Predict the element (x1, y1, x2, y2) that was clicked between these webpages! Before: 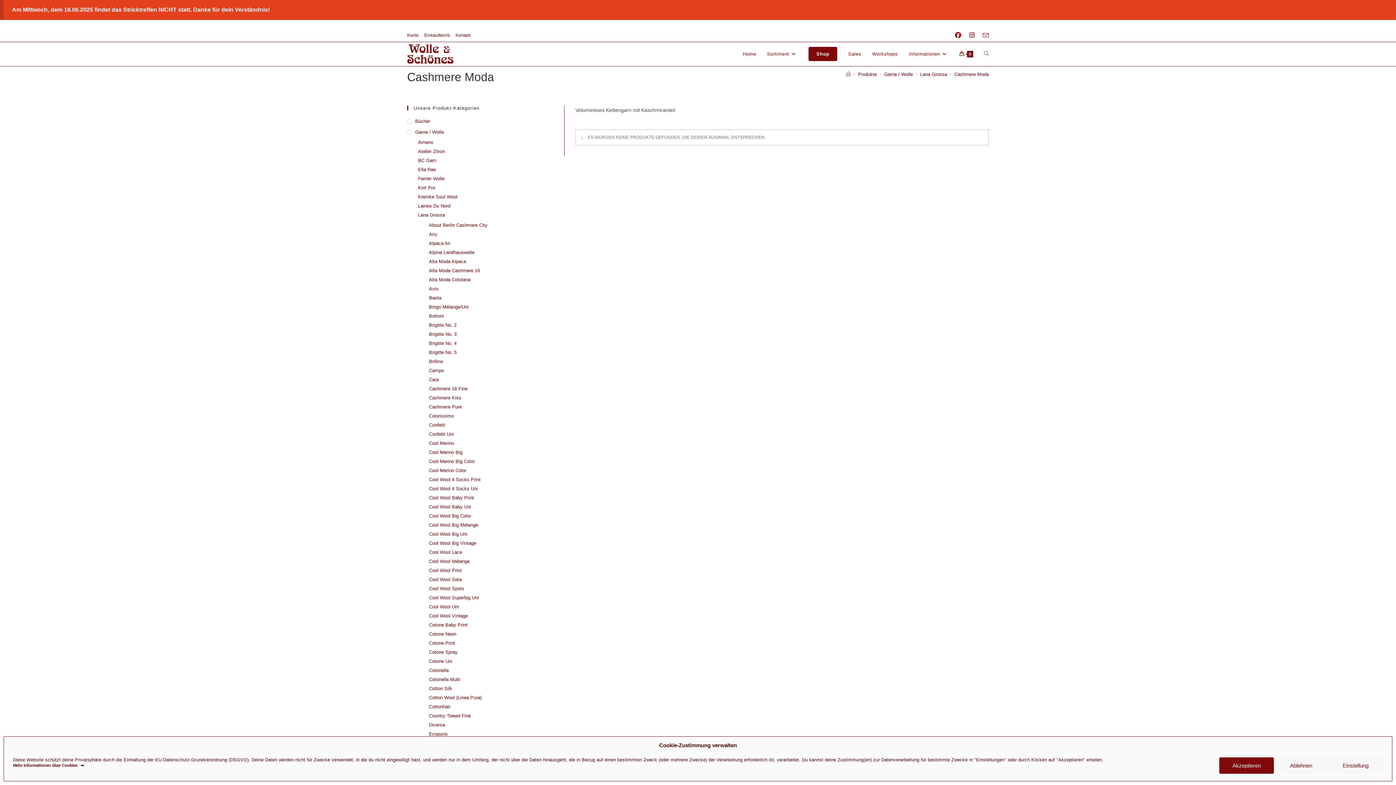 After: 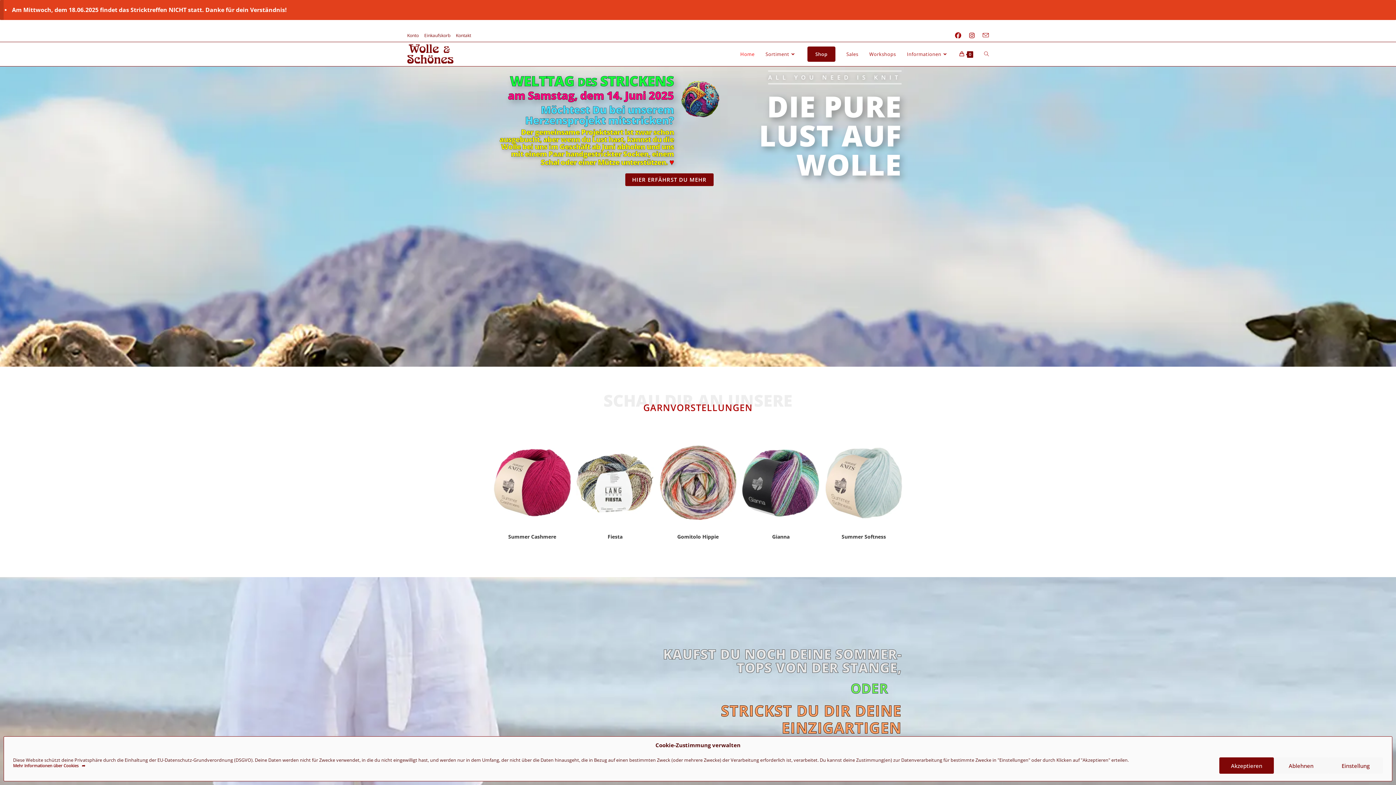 Action: bbox: (846, 71, 850, 77) label: Startseite